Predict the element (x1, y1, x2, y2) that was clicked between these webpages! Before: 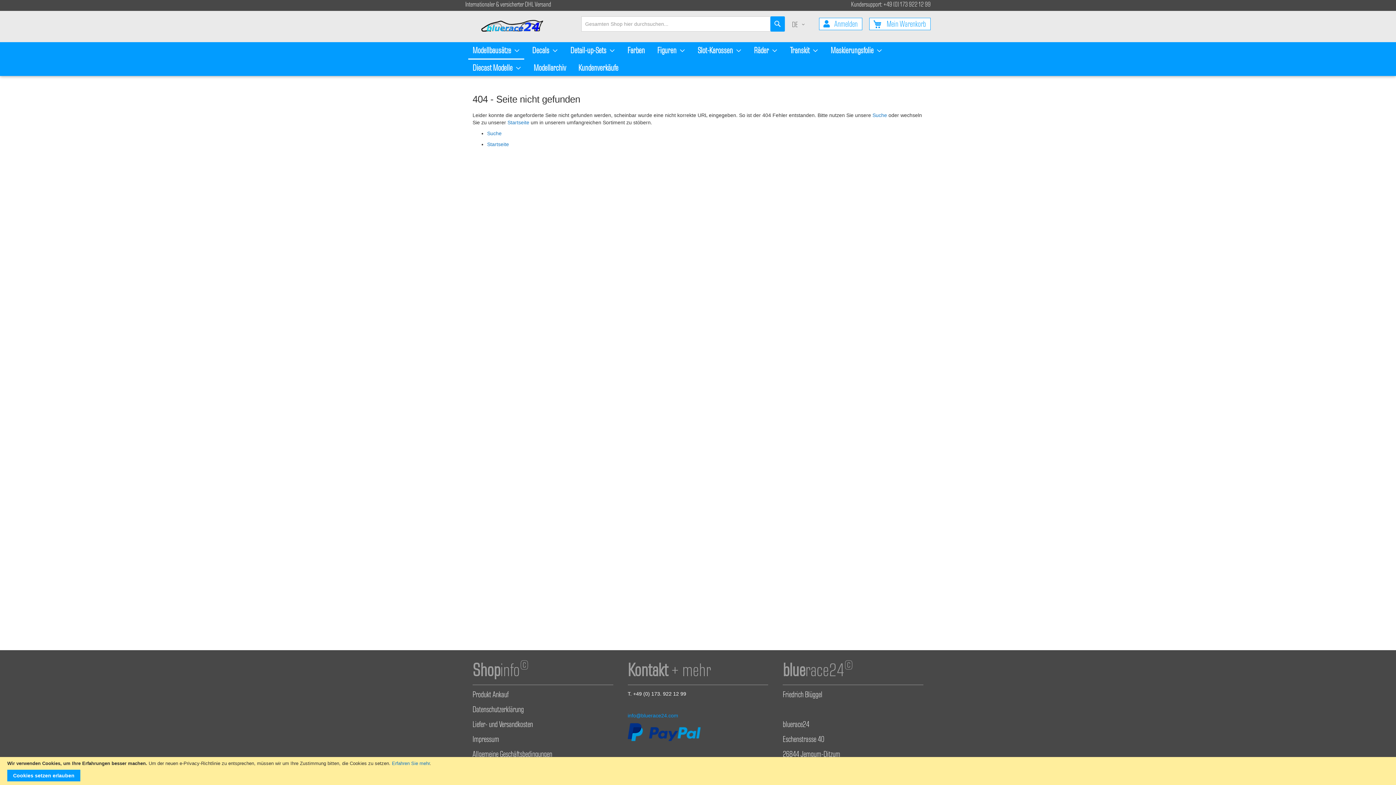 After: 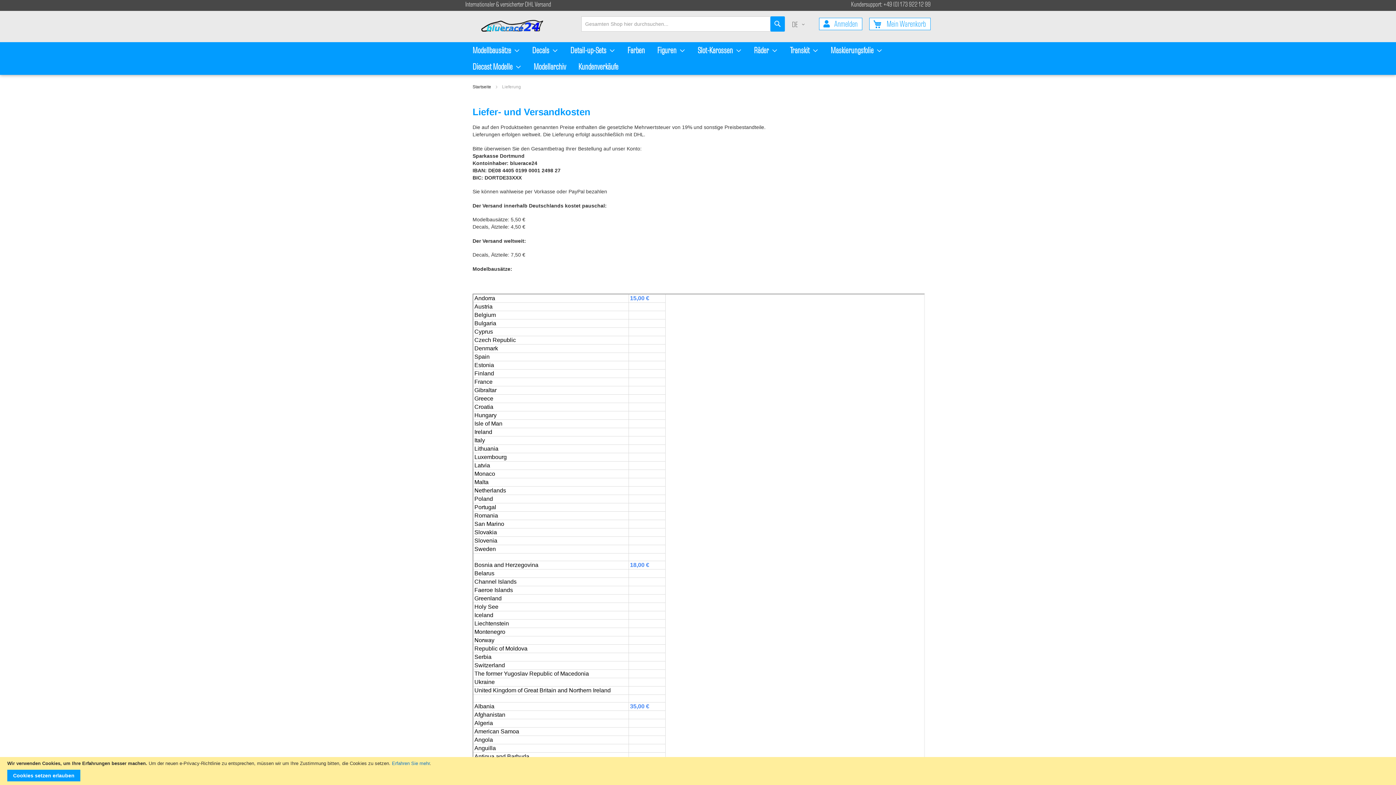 Action: bbox: (472, 721, 533, 729) label: Liefer- und Versandkosten